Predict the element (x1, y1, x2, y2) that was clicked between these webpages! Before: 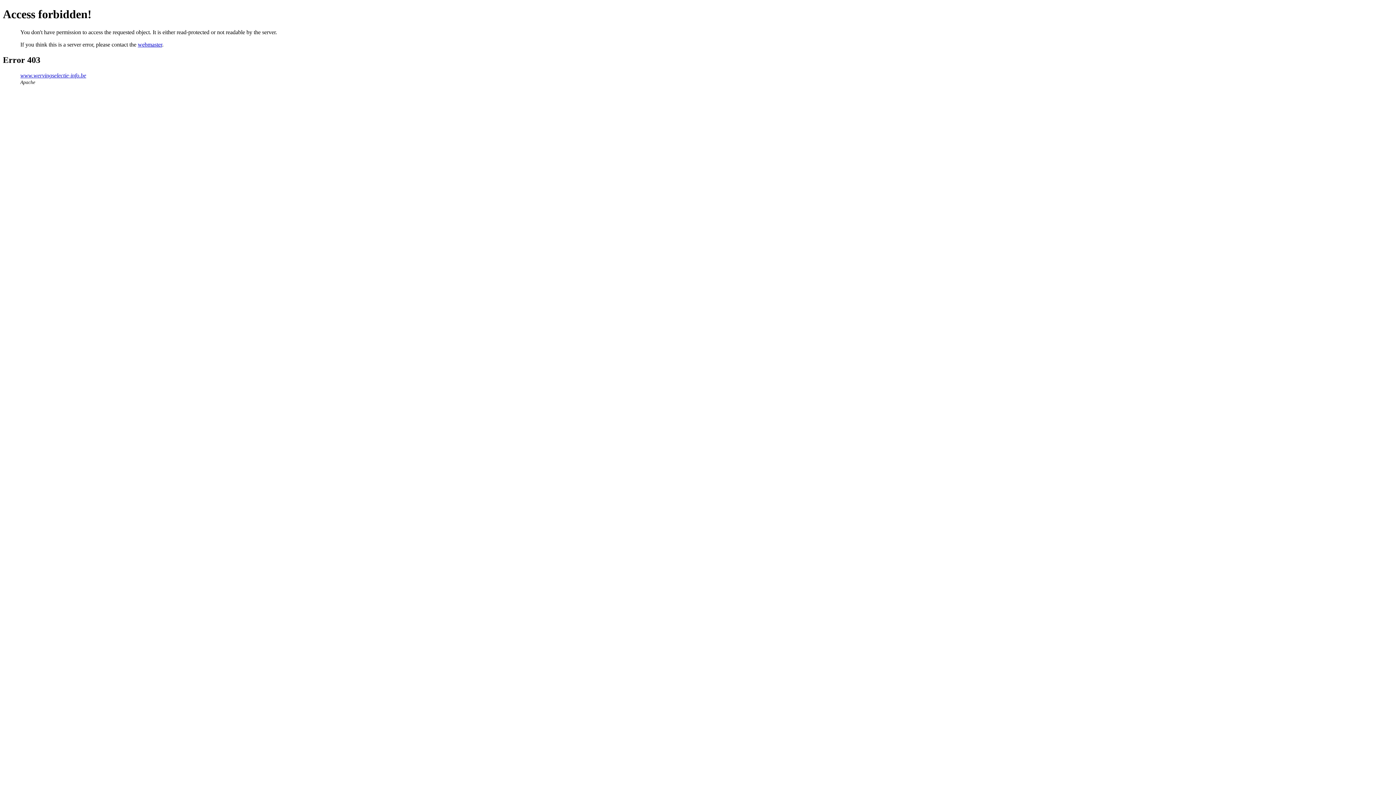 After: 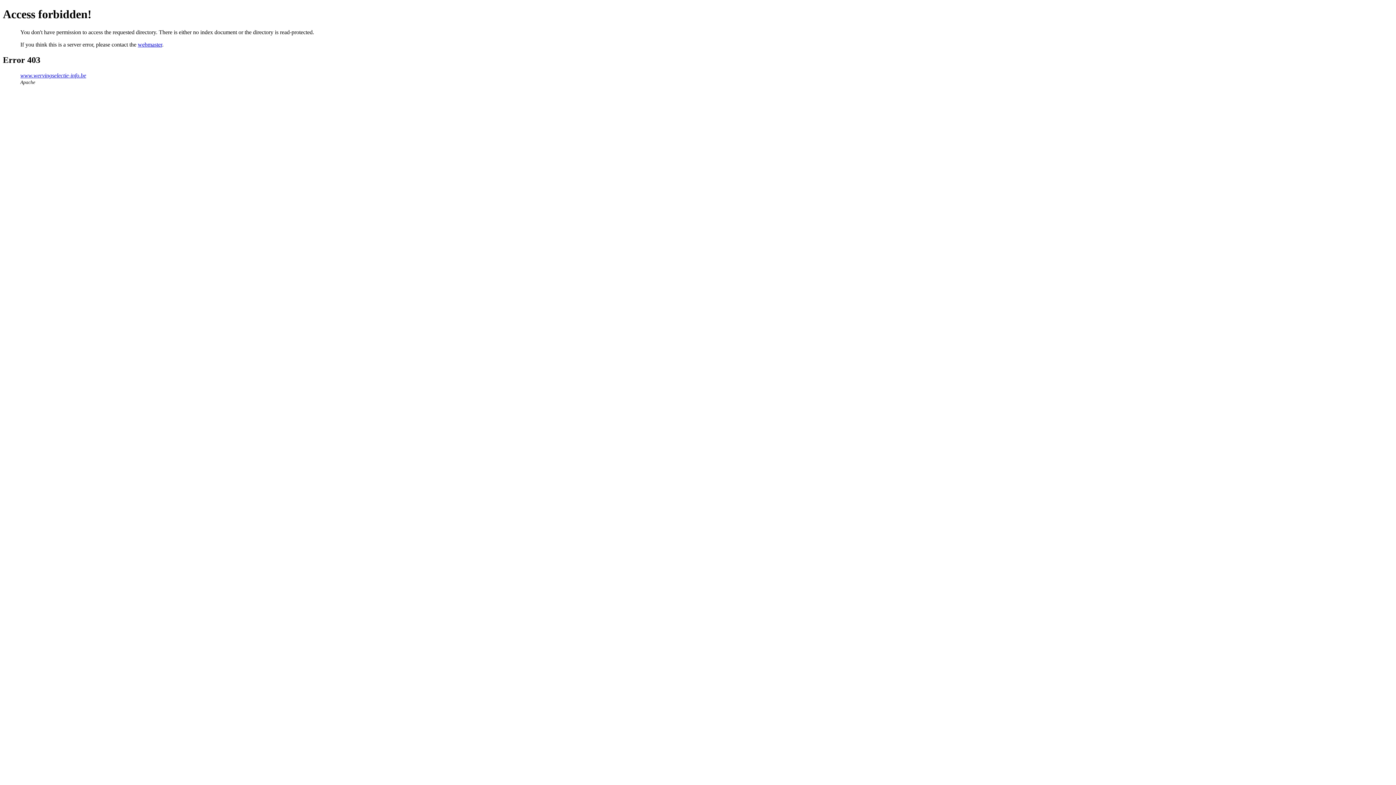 Action: label: www.wervingselectie-info.be bbox: (20, 72, 86, 78)